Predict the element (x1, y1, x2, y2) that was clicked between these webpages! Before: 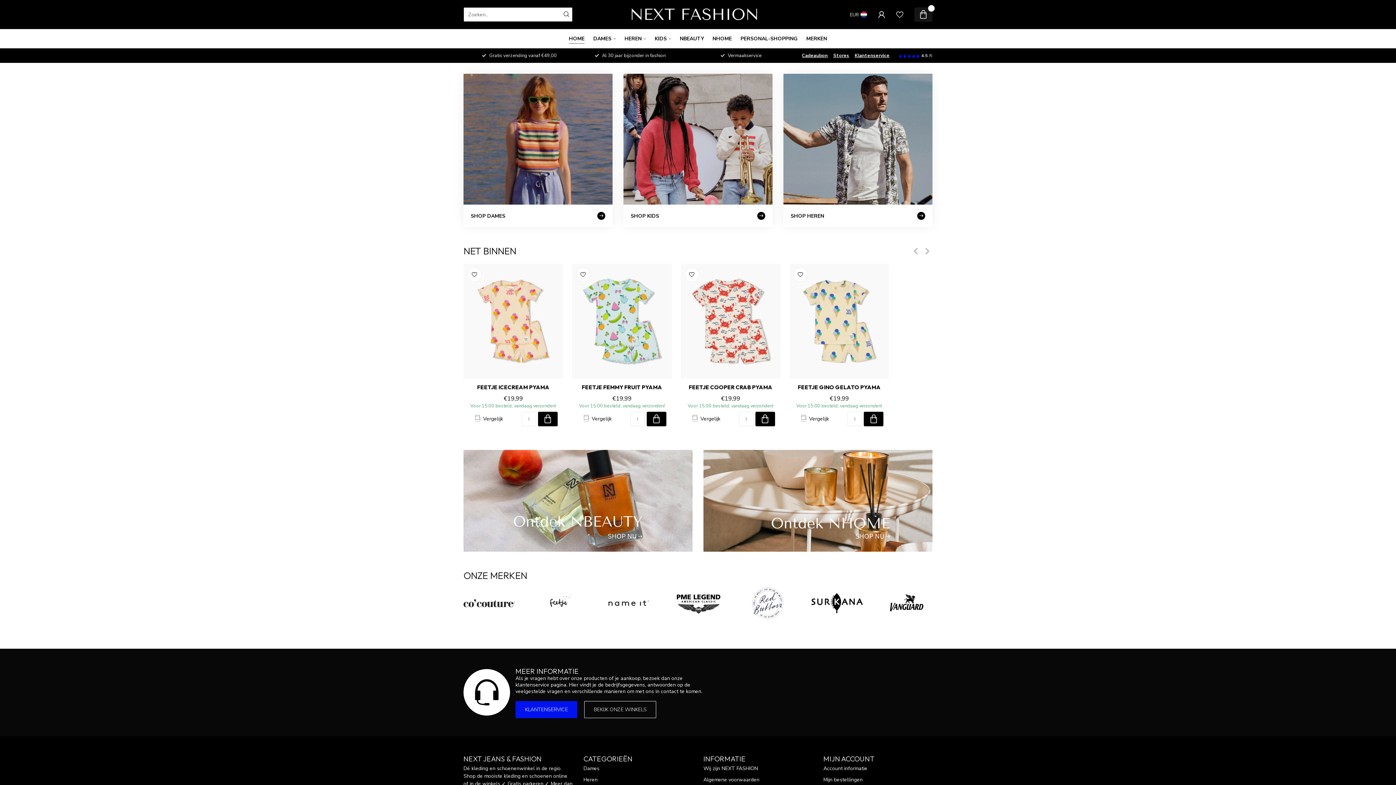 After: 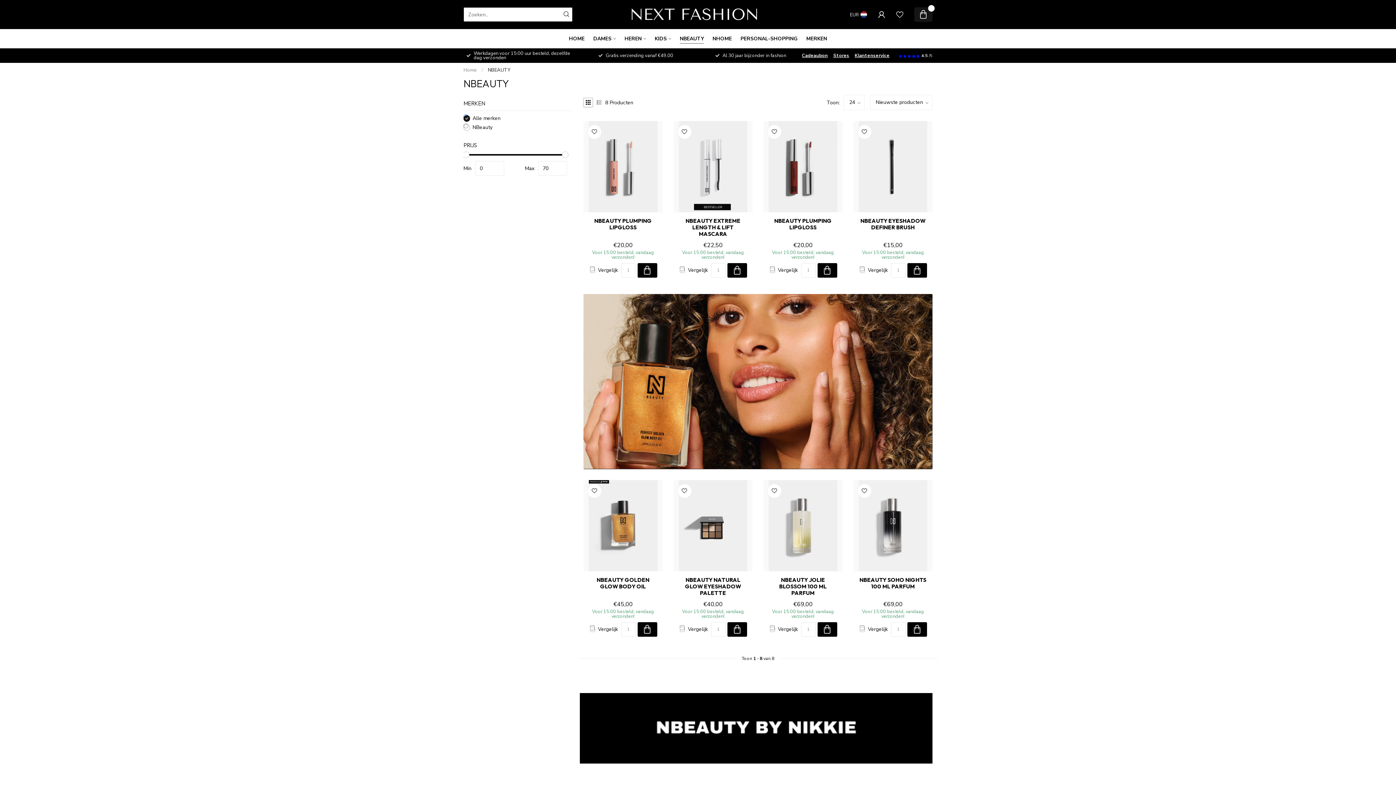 Action: bbox: (463, 450, 692, 551)